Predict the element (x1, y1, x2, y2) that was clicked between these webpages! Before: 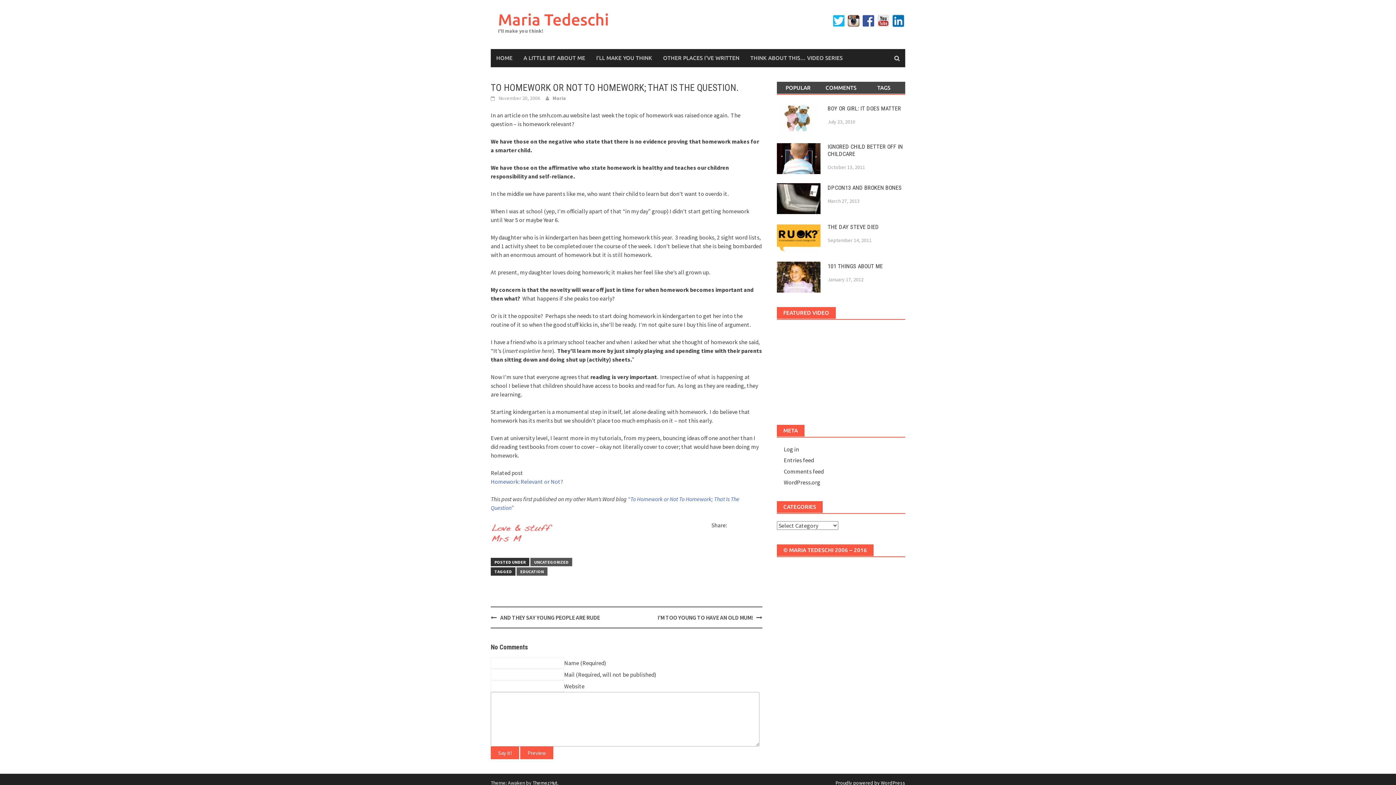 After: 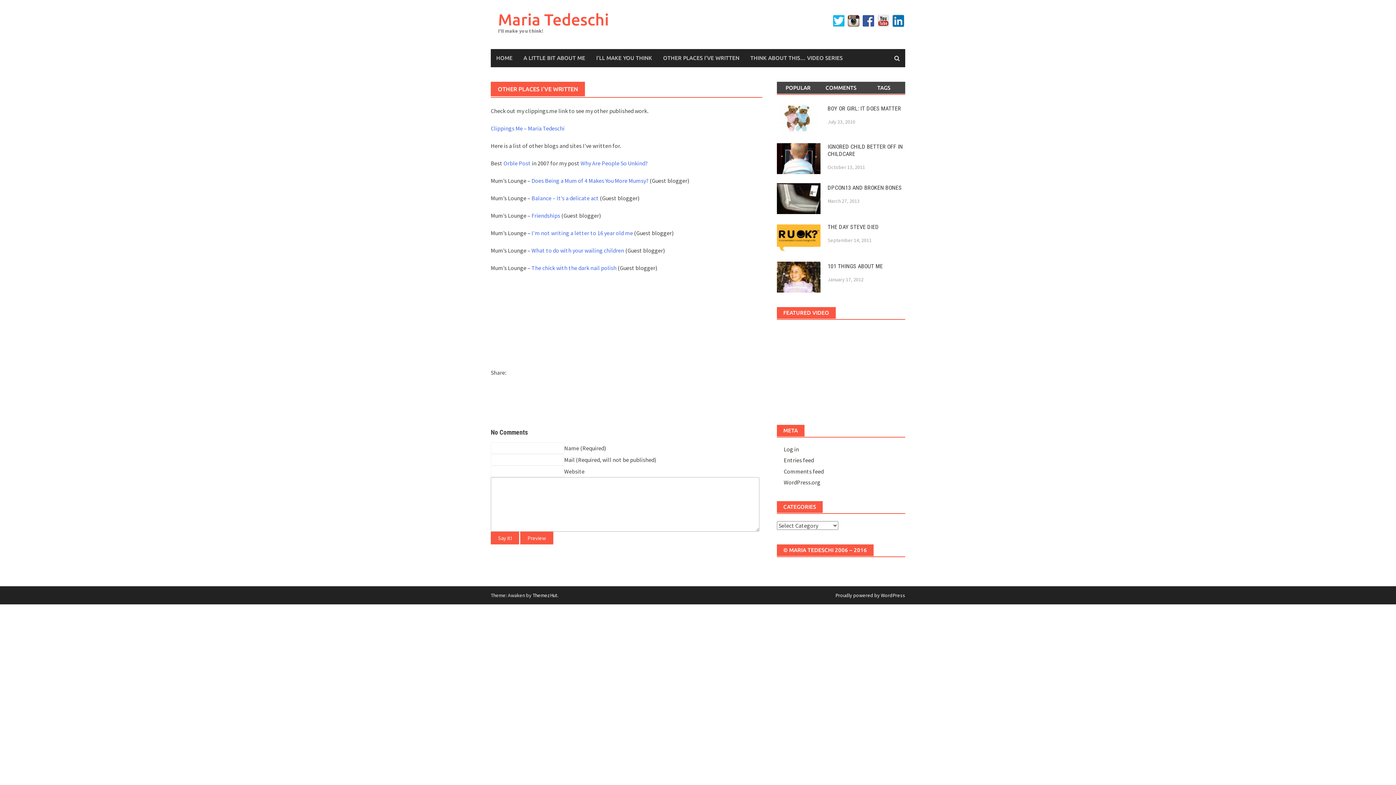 Action: label: OTHER PLACES I’VE WRITTEN bbox: (657, 49, 745, 67)